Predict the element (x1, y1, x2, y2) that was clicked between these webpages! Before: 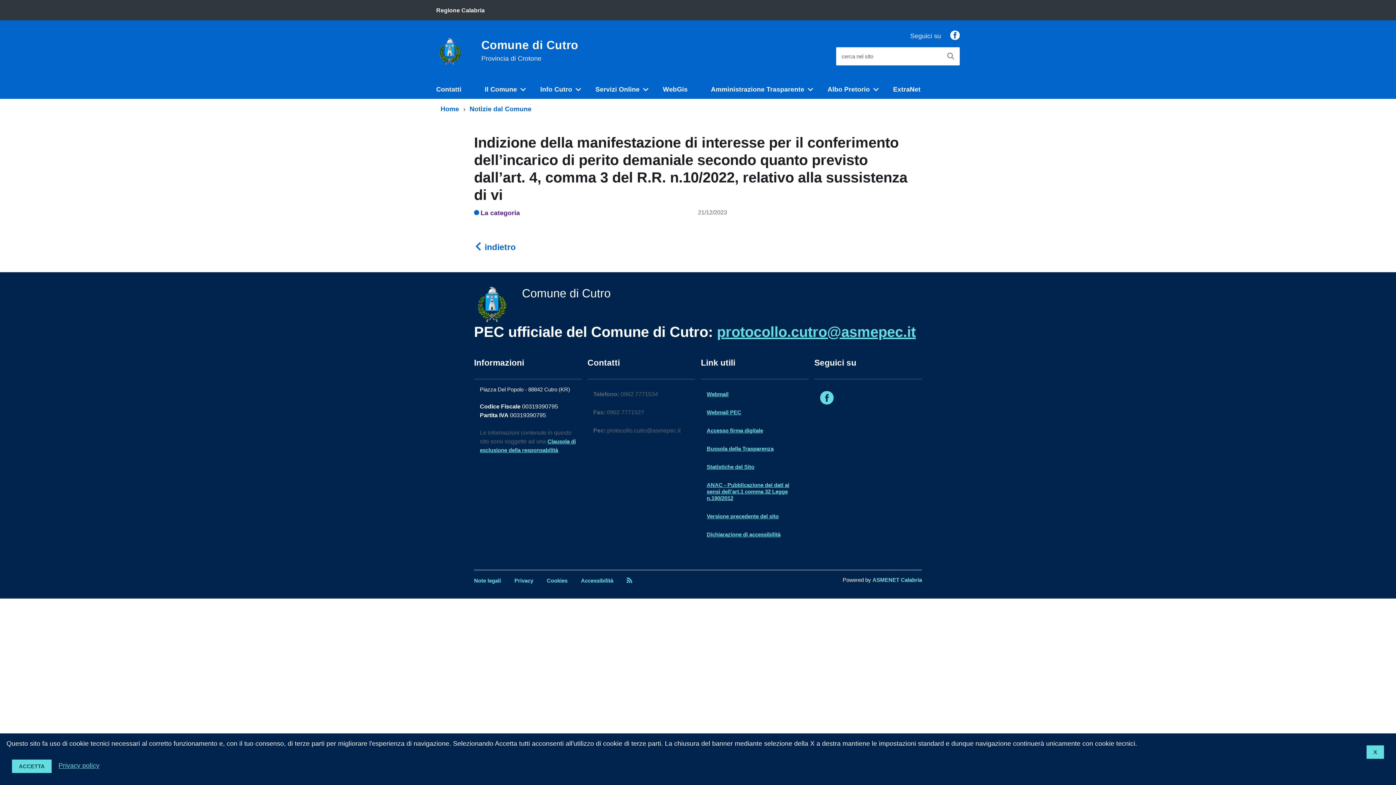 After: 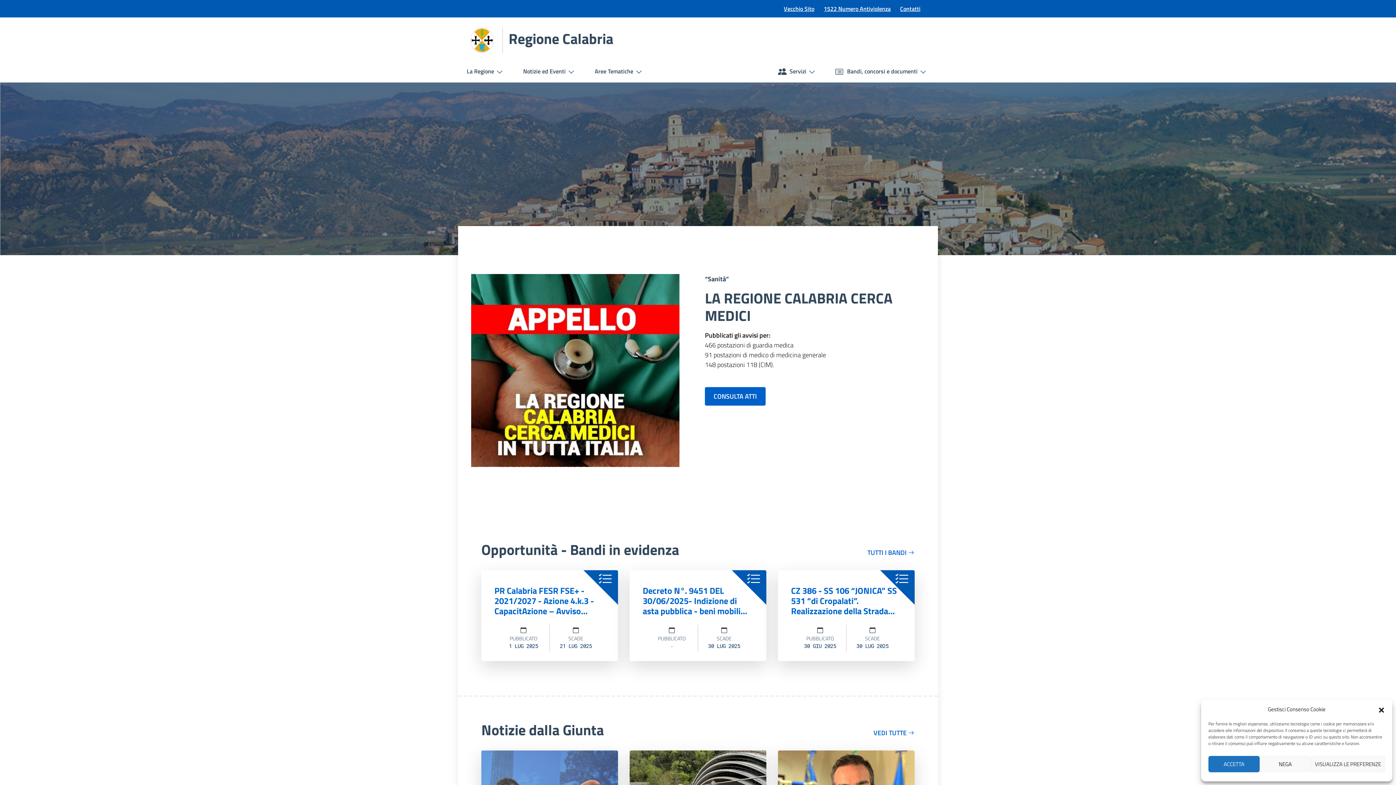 Action: bbox: (436, 7, 484, 13) label: Regione Calabria